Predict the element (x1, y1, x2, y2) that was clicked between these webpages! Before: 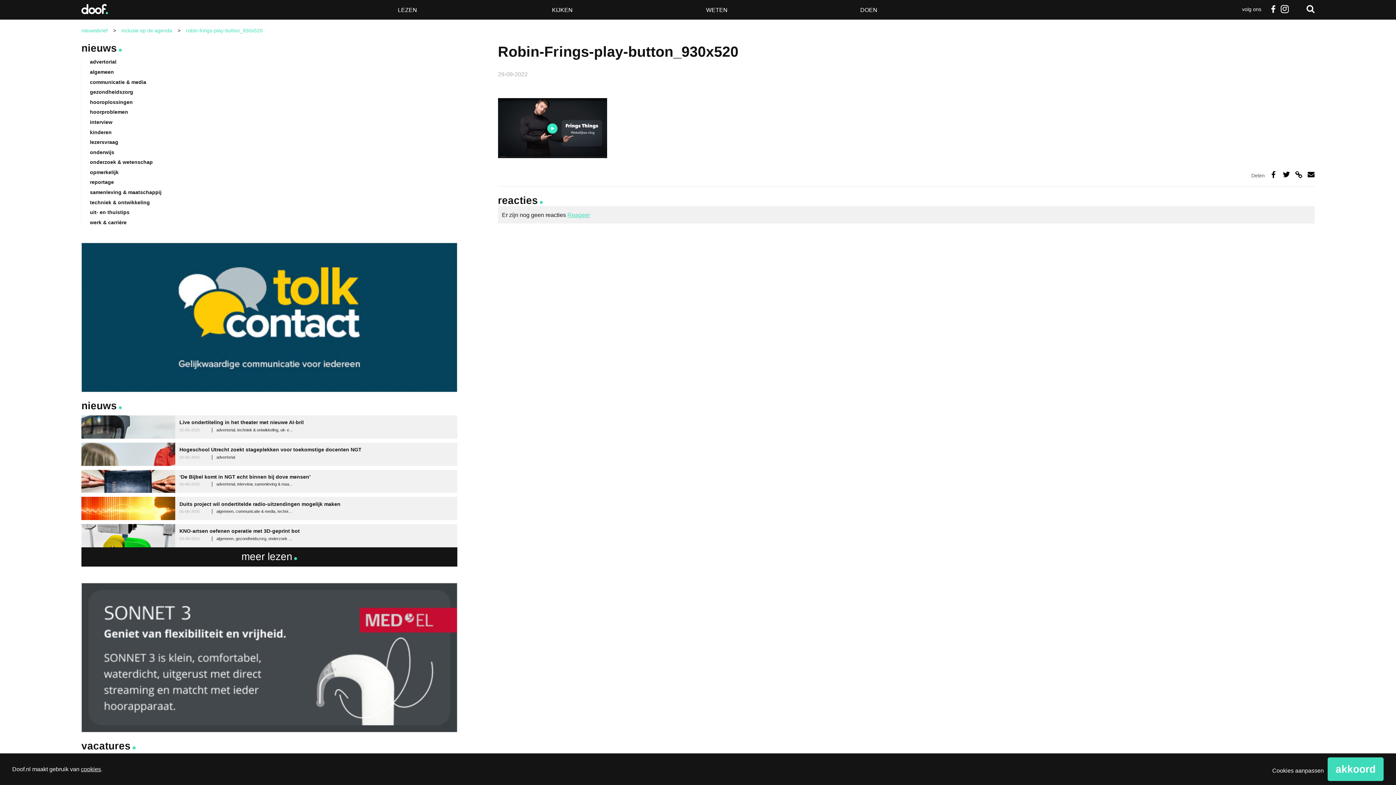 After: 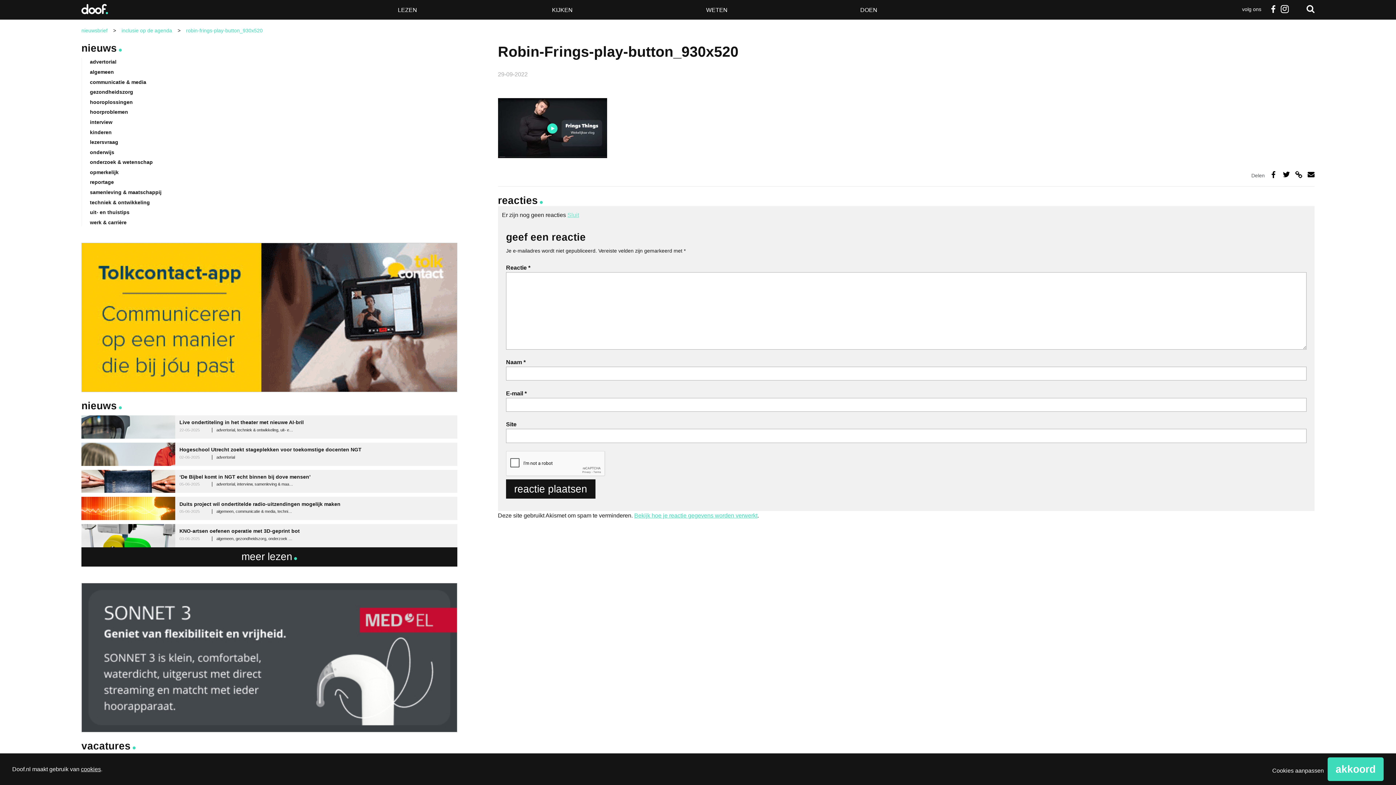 Action: label: Reageer bbox: (567, 211, 590, 218)